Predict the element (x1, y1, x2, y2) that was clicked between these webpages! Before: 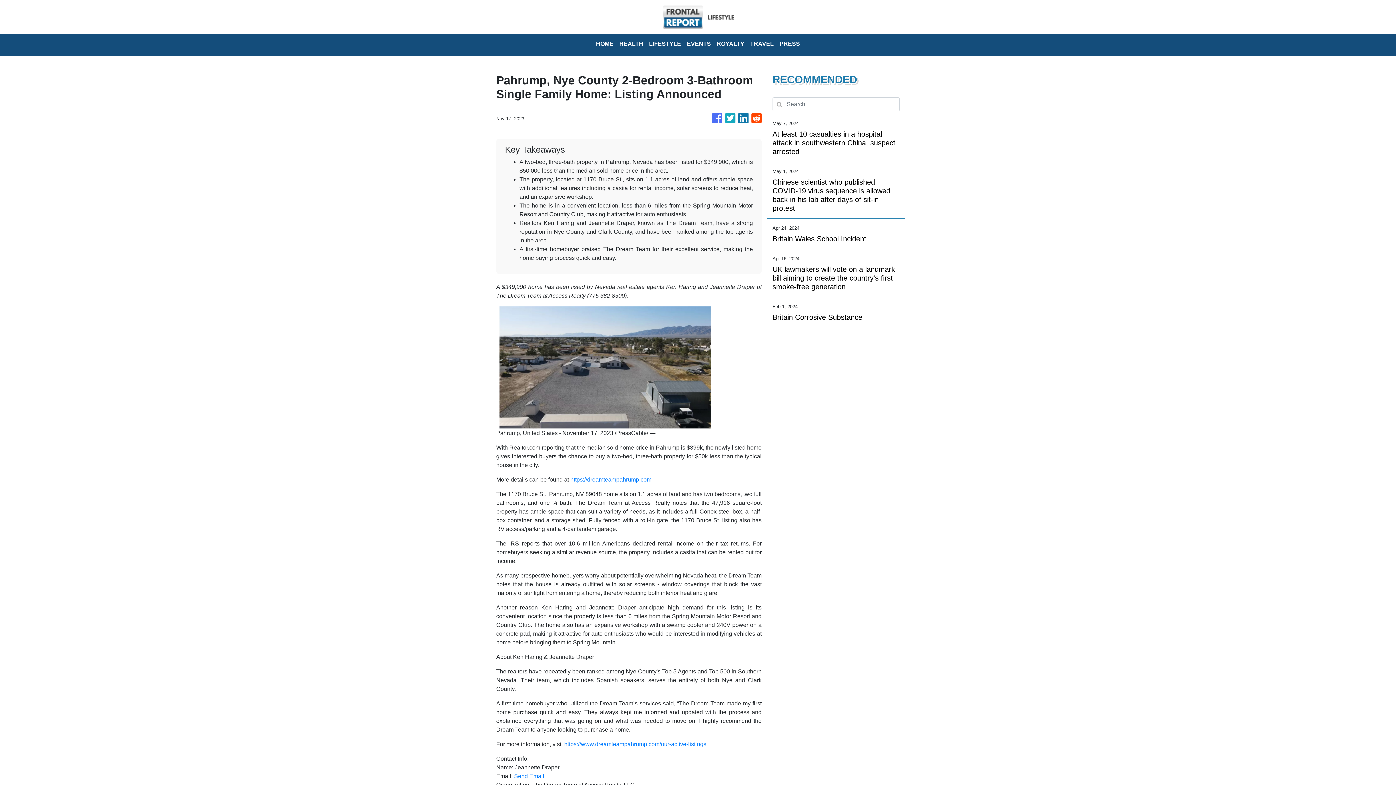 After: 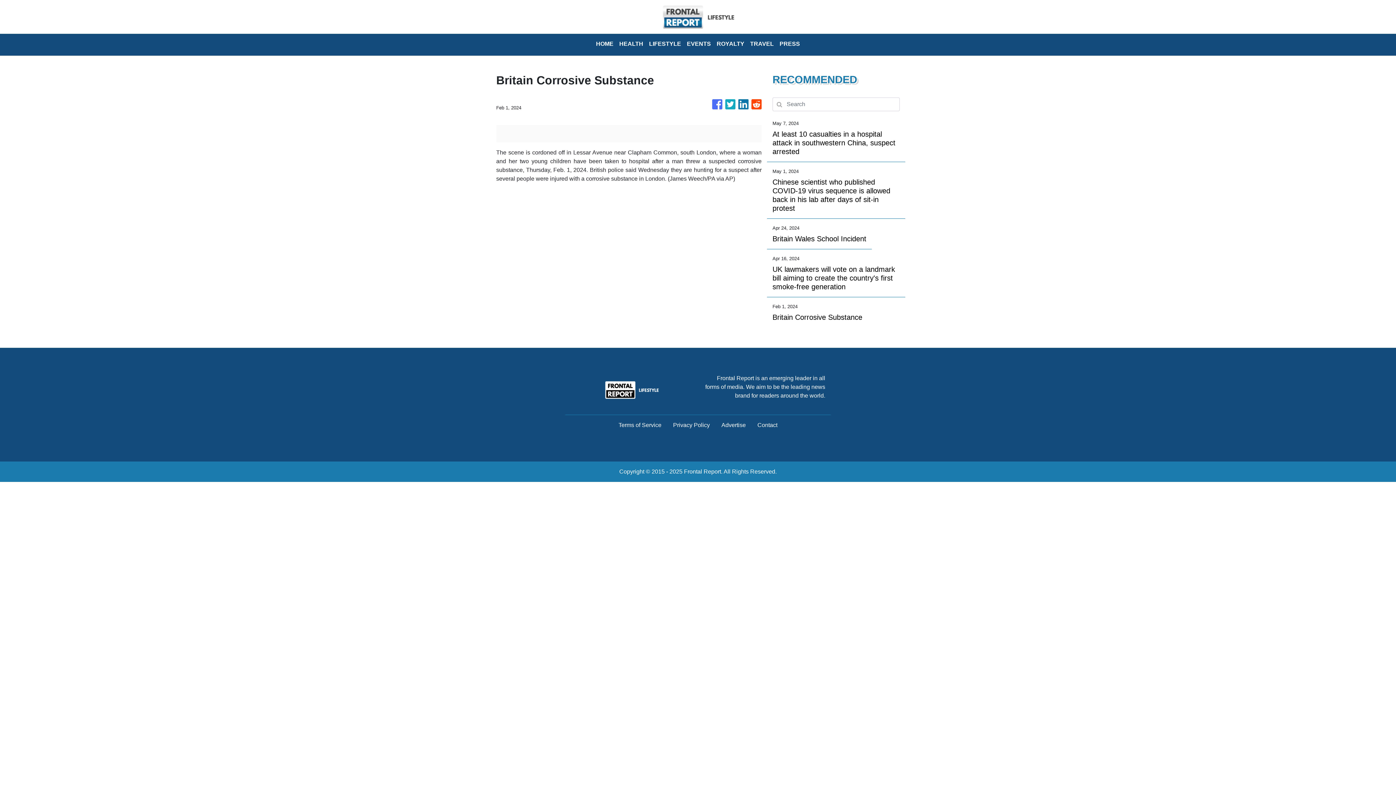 Action: label: Britain Corrosive Substance bbox: (772, 313, 862, 321)